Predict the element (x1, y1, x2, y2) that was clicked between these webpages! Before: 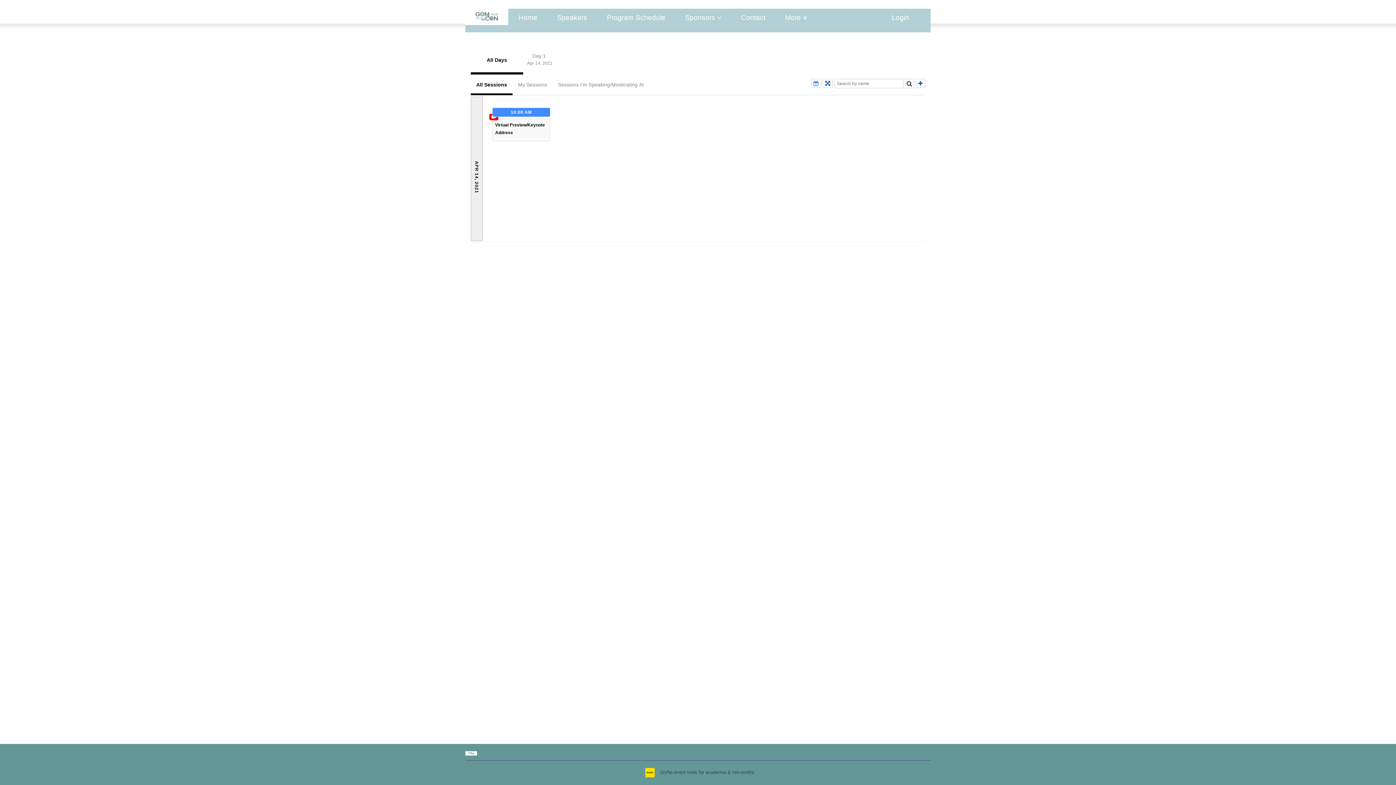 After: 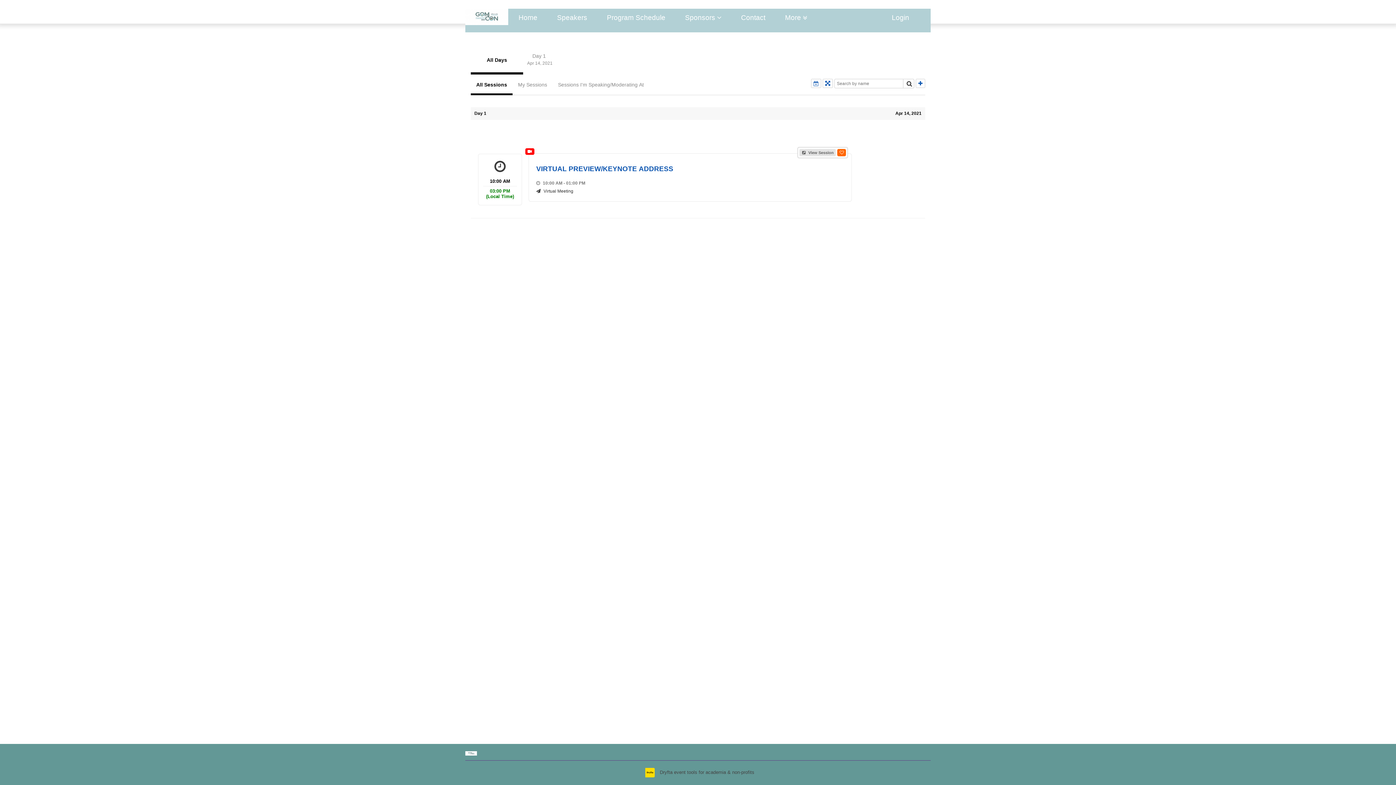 Action: bbox: (597, 12, 675, 21) label: Program Schedule